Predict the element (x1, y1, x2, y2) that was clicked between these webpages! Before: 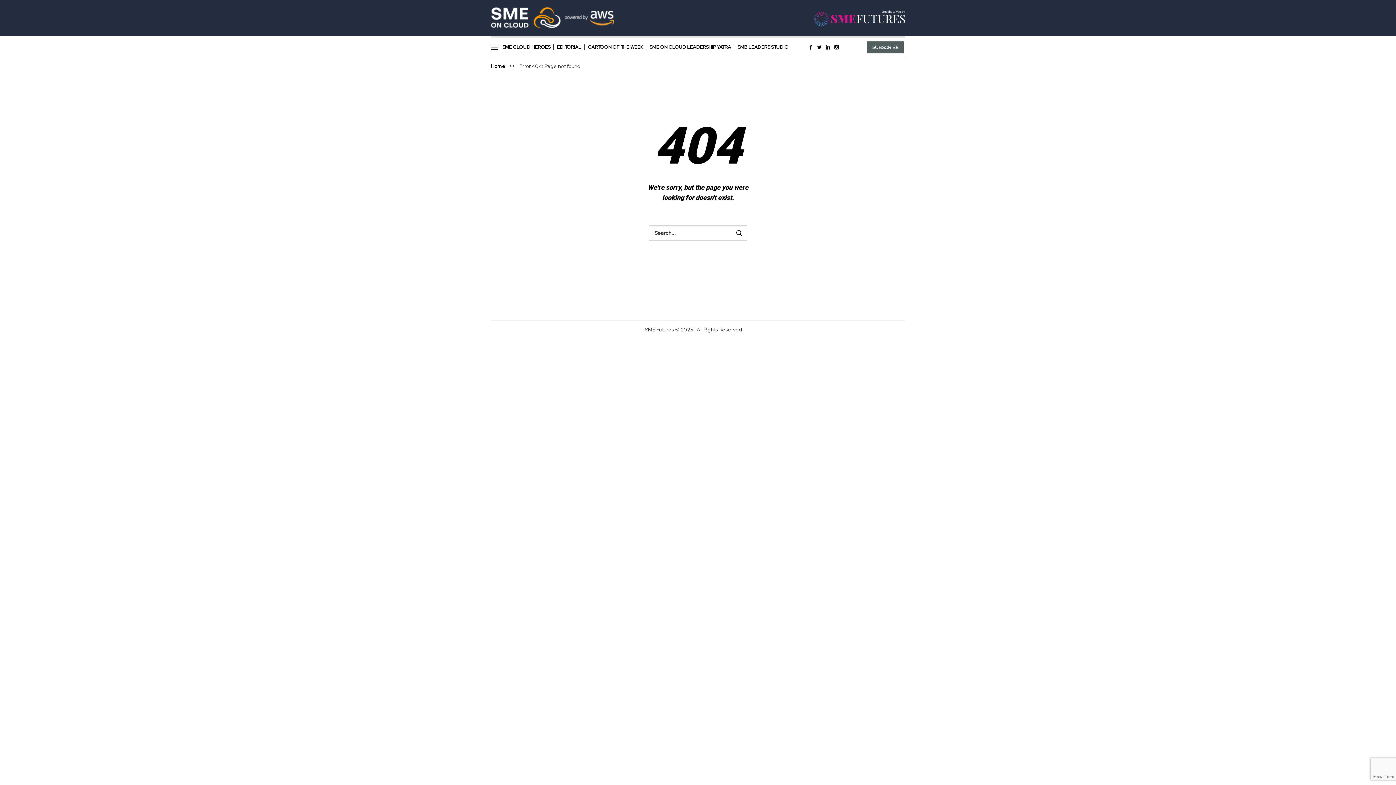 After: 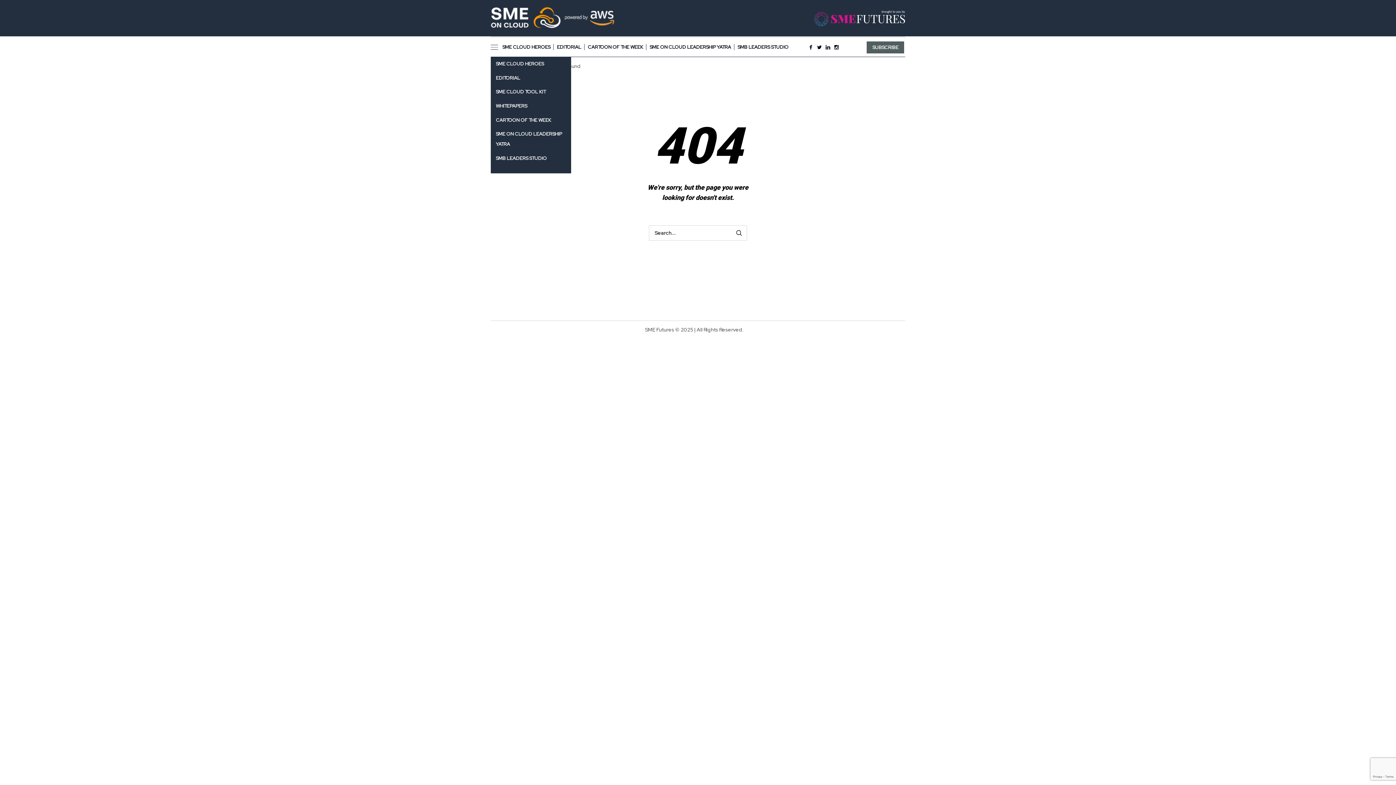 Action: bbox: (490, 42, 501, 52)